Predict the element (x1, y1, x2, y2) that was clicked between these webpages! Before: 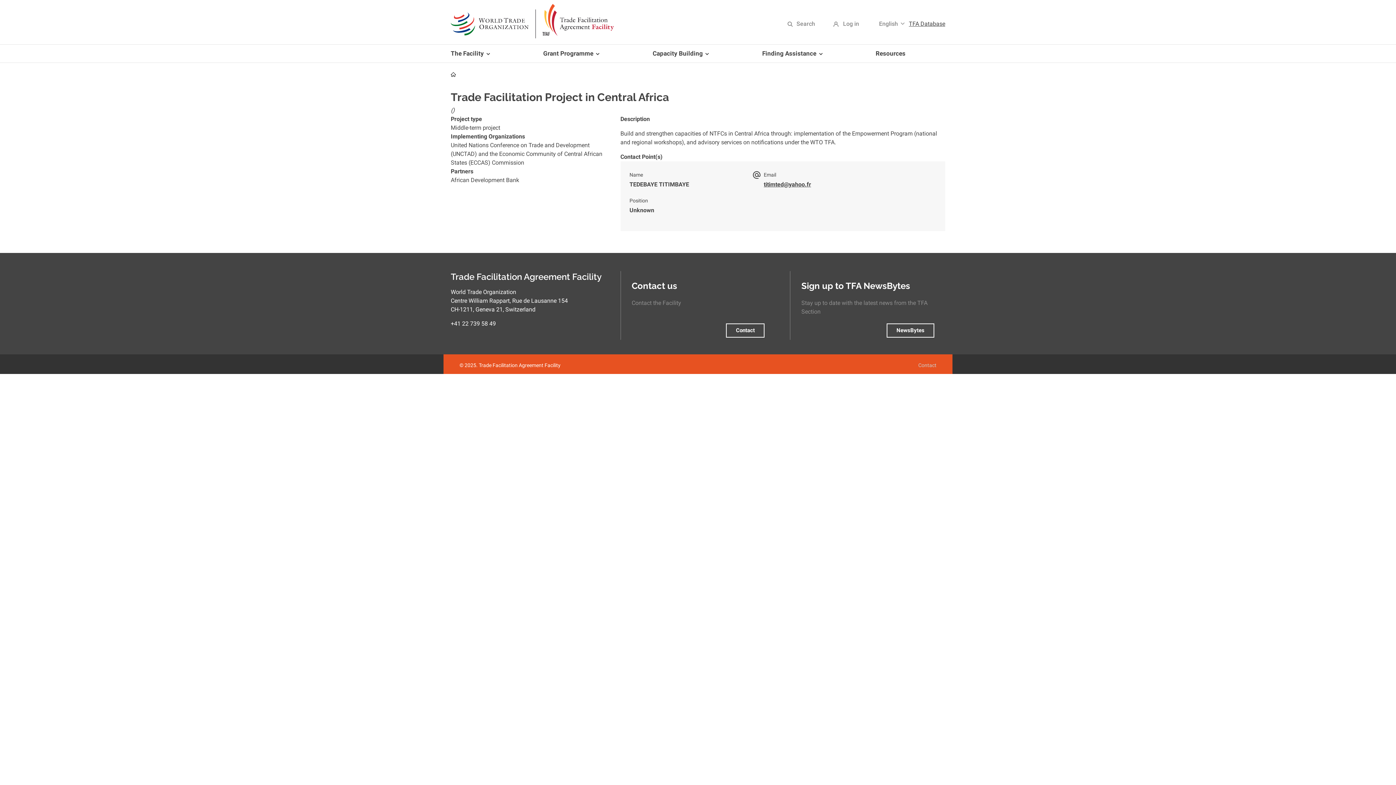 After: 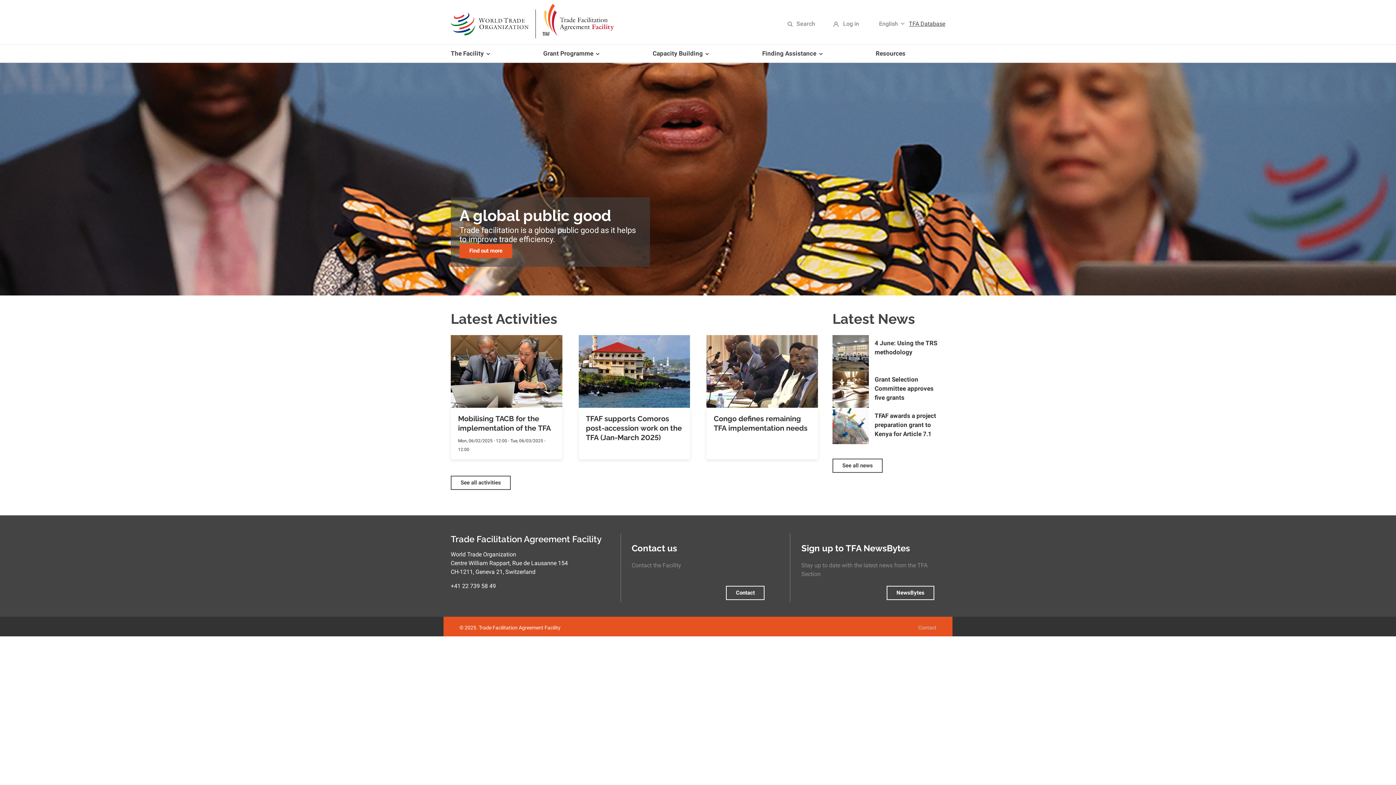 Action: bbox: (450, 3, 636, 32)